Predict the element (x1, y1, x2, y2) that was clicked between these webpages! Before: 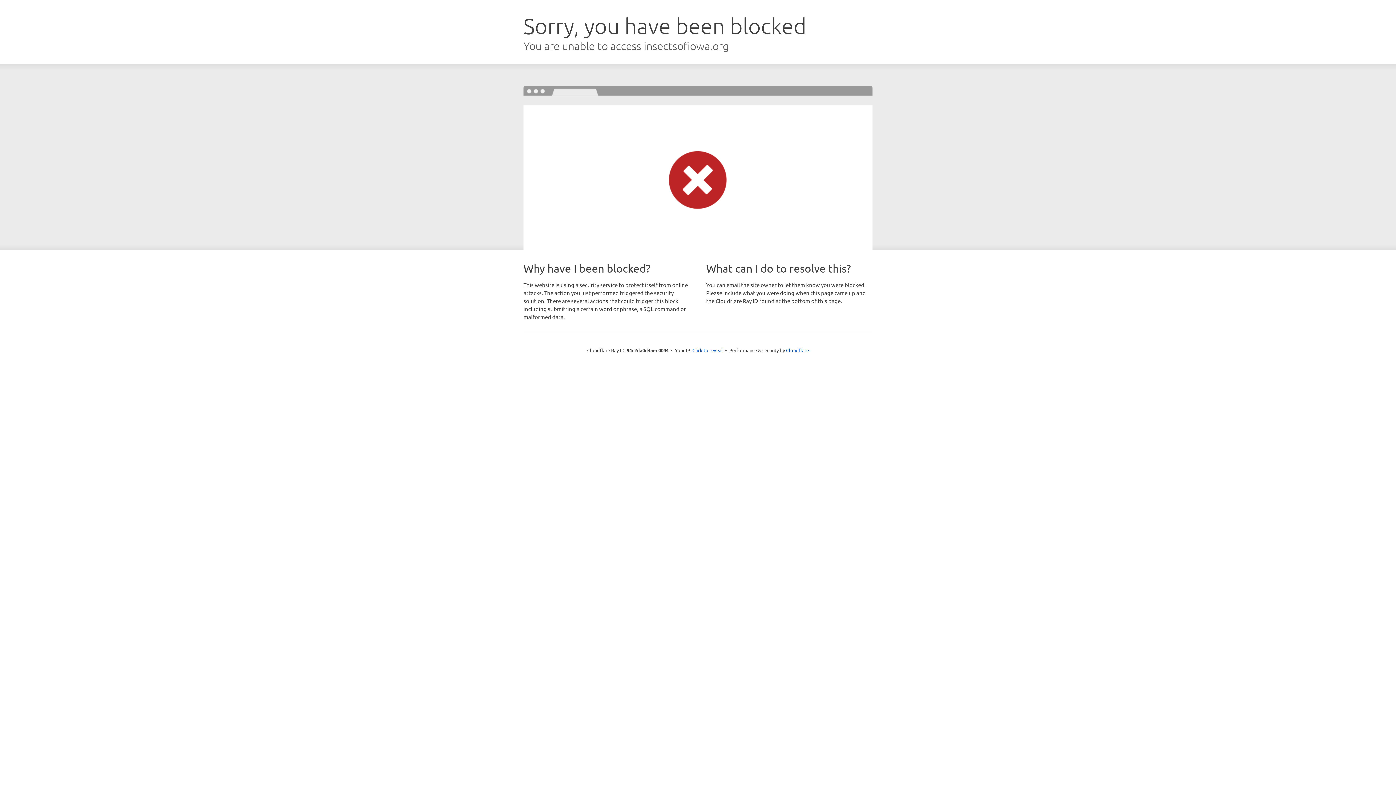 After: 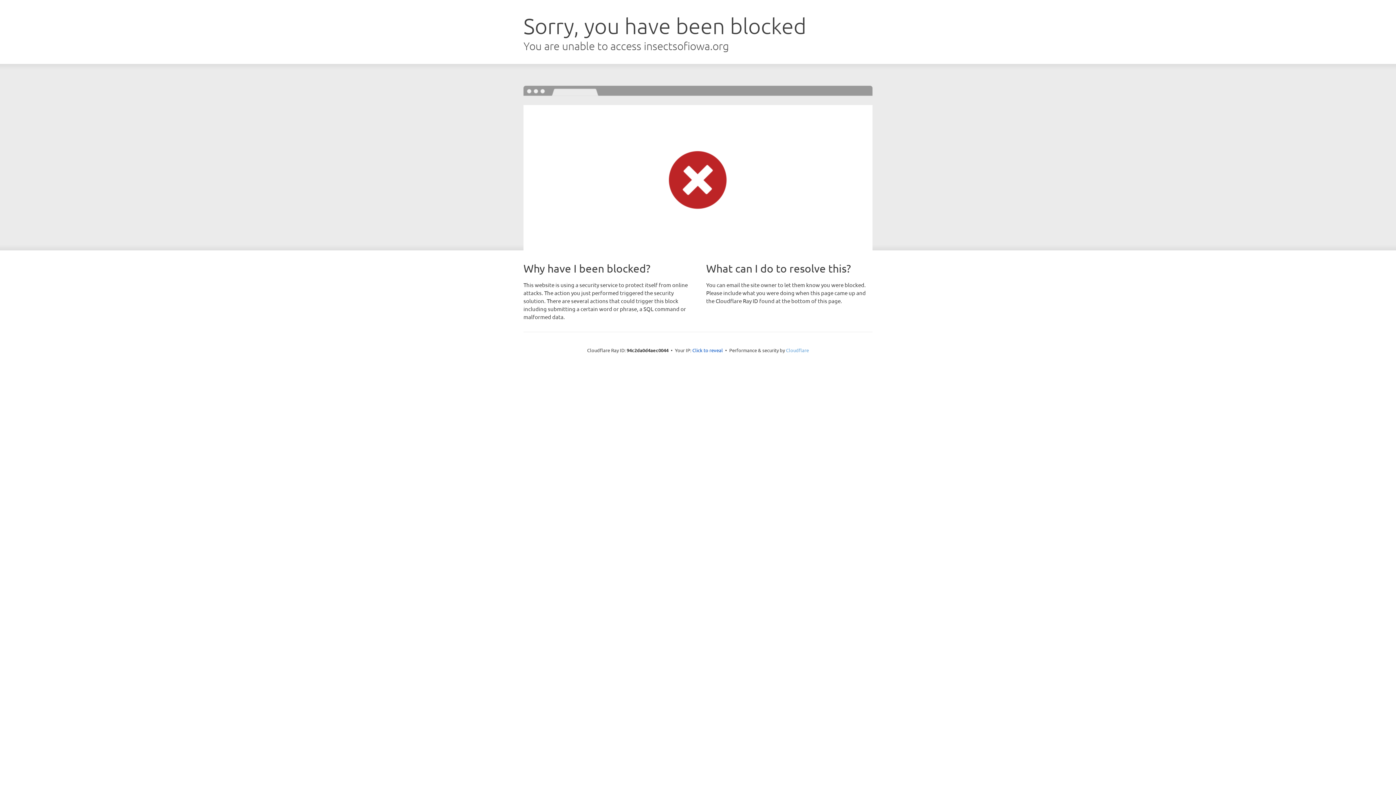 Action: label: Cloudflare bbox: (786, 347, 809, 353)